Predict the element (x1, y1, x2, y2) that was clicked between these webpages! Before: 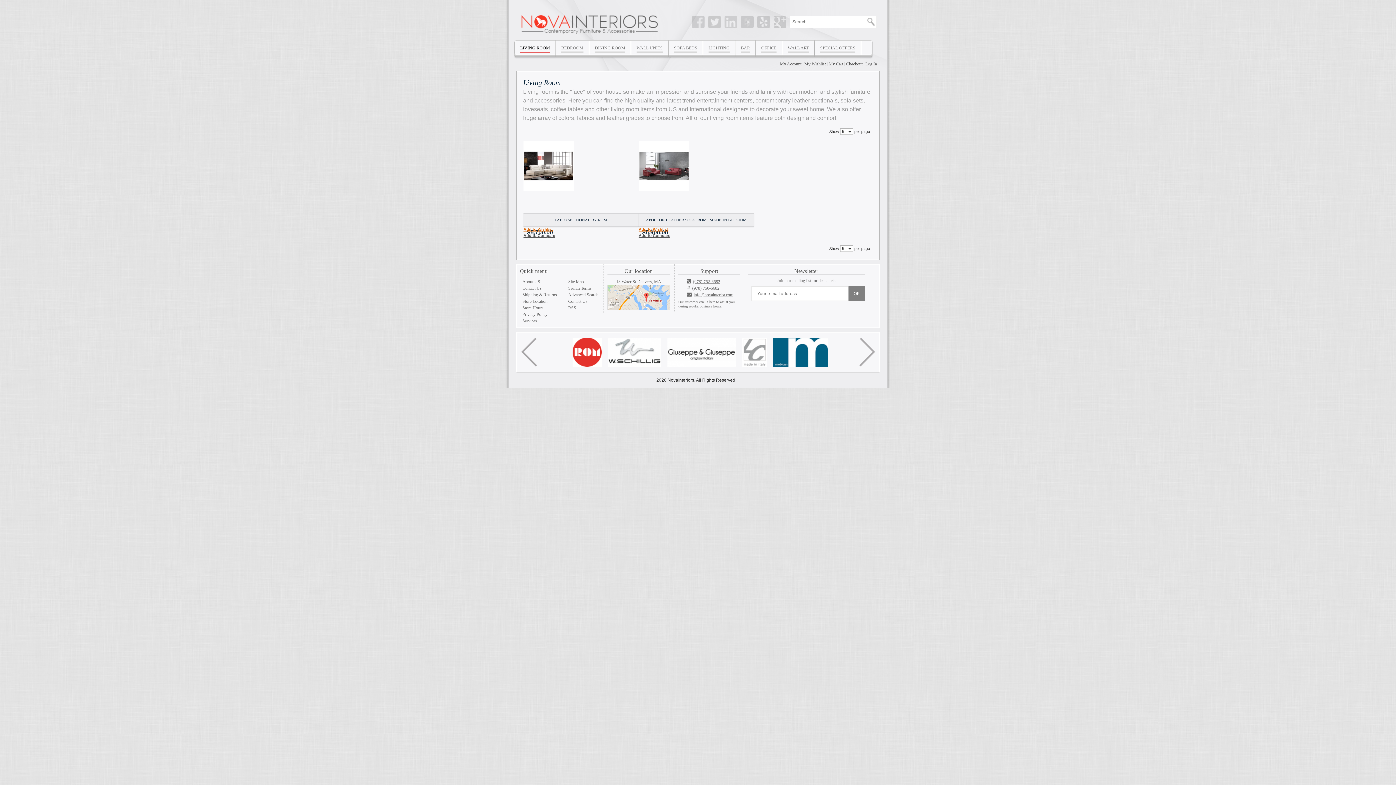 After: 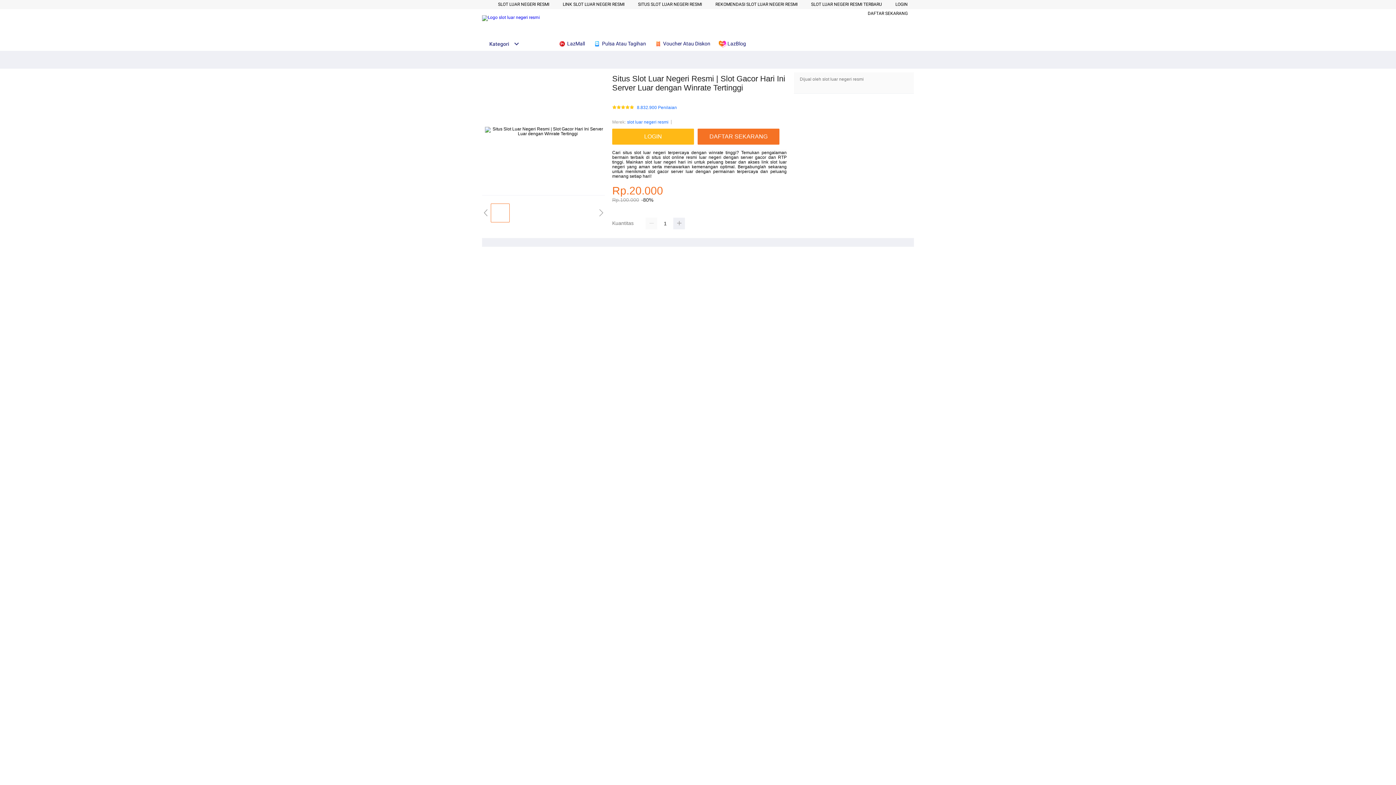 Action: label: NovaInteriors bbox: (517, 10, 663, 33)